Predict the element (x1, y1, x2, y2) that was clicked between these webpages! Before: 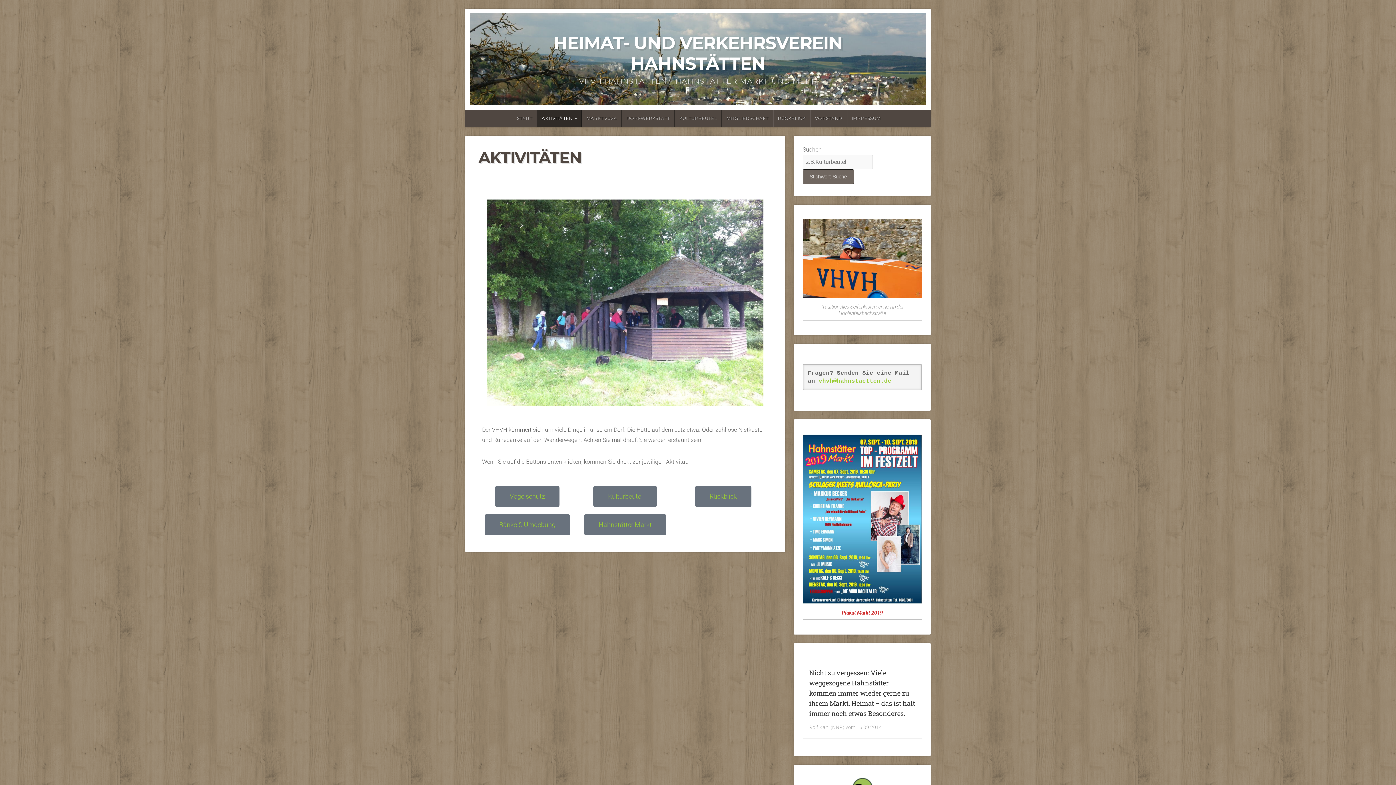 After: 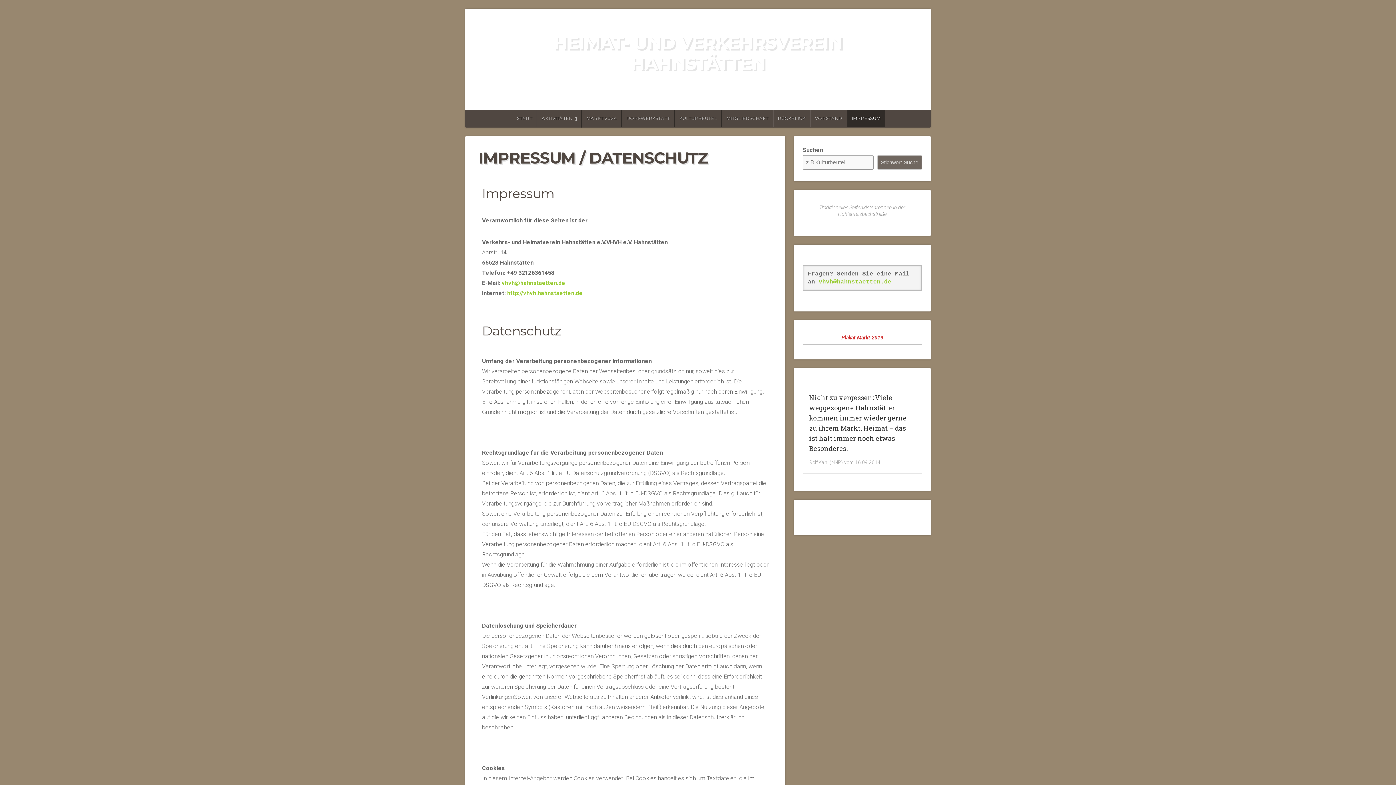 Action: bbox: (847, 109, 885, 127) label: IMPRESSUM